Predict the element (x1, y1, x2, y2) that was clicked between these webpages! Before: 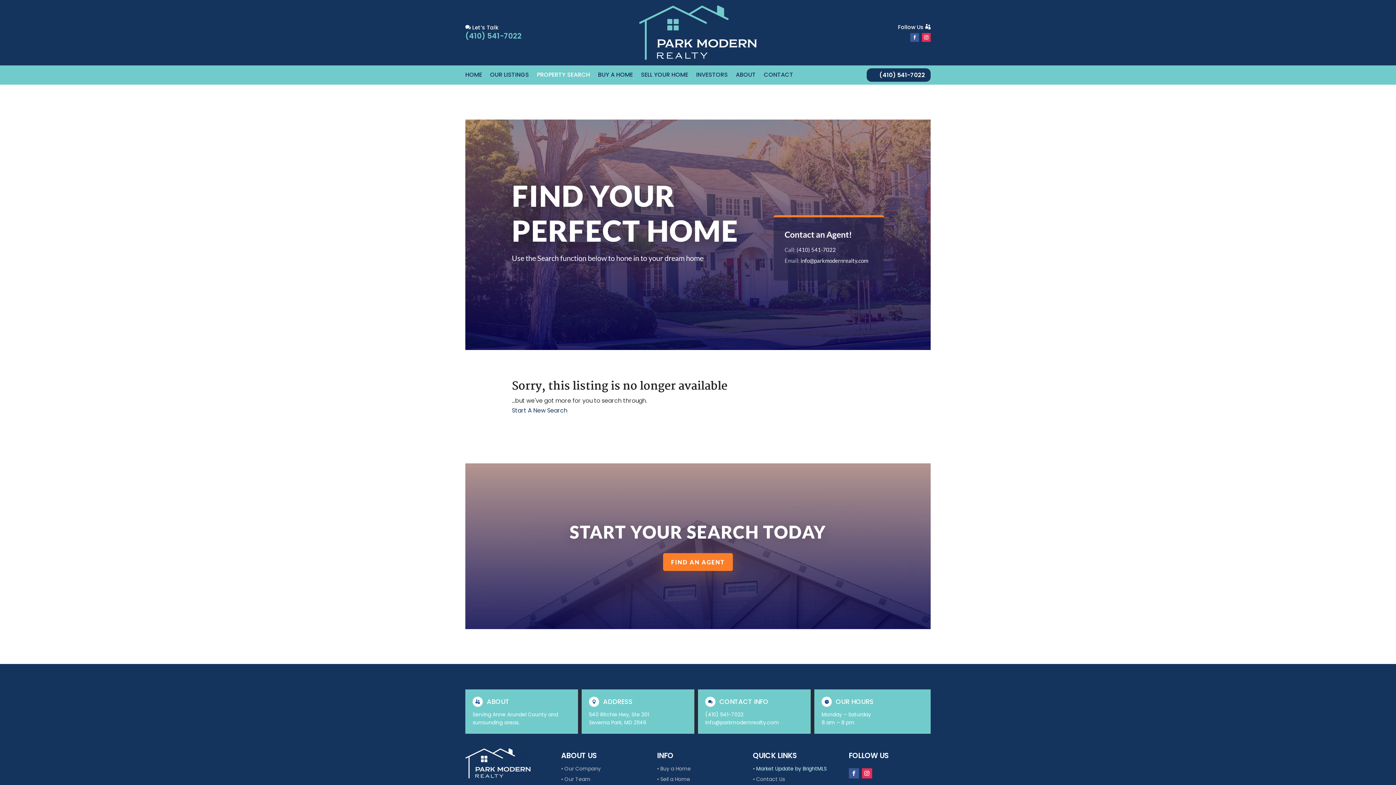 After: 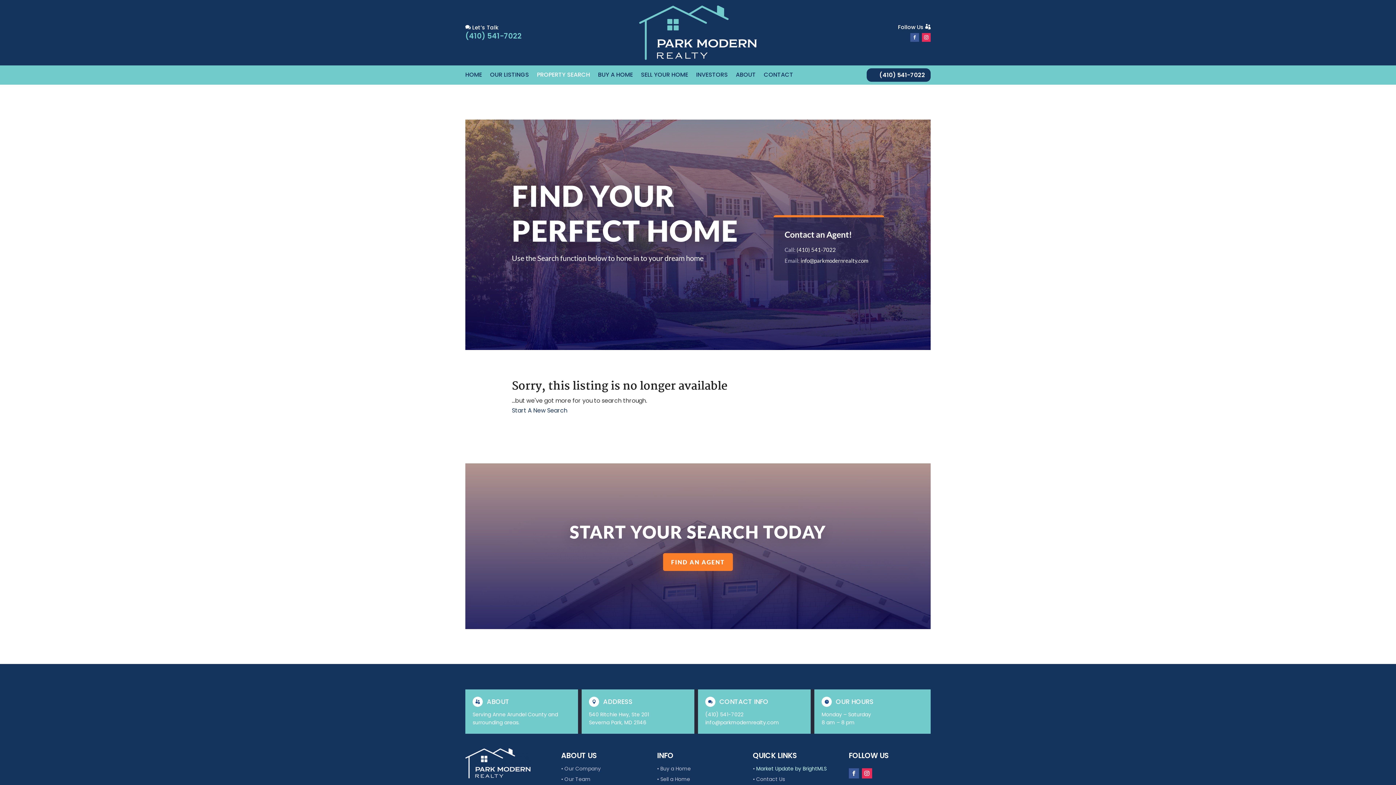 Action: bbox: (910, 33, 919, 41)